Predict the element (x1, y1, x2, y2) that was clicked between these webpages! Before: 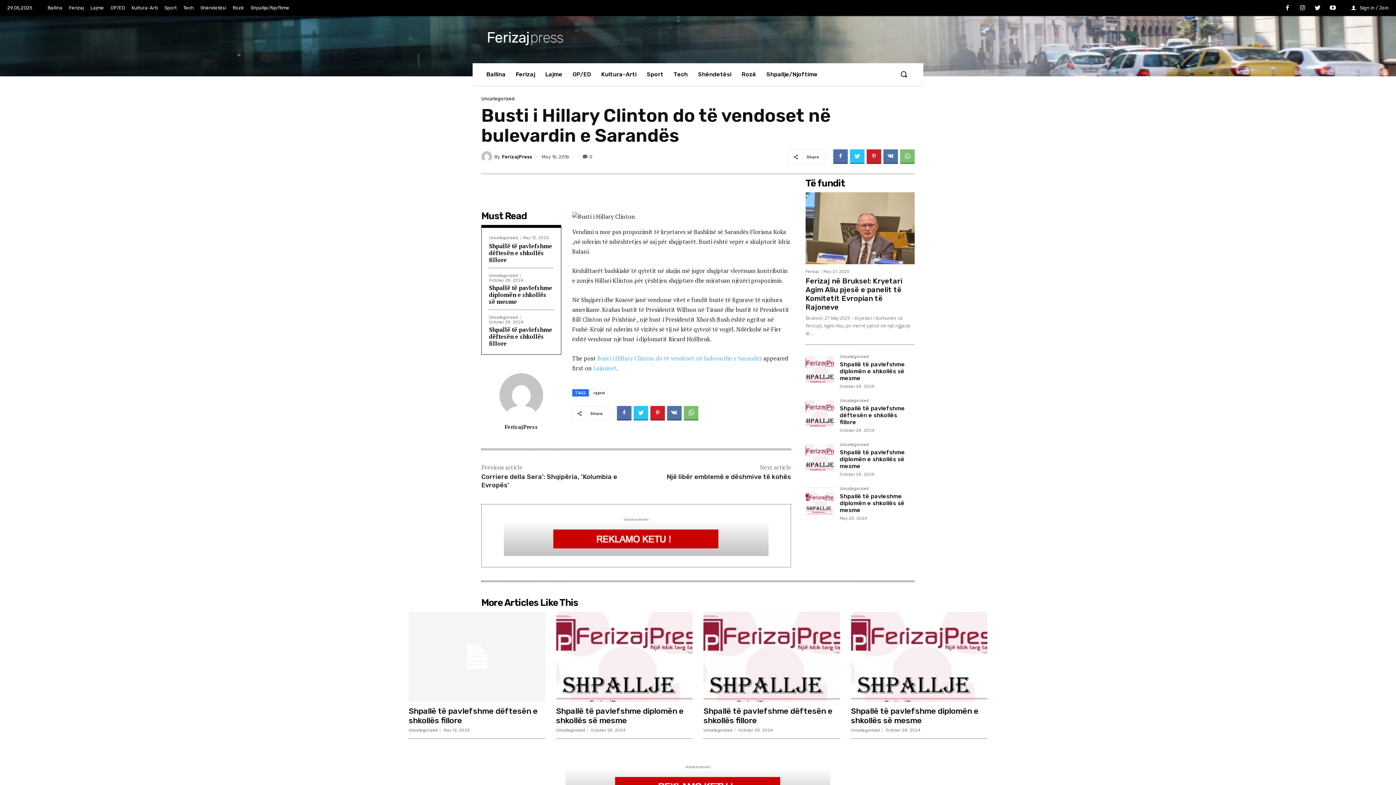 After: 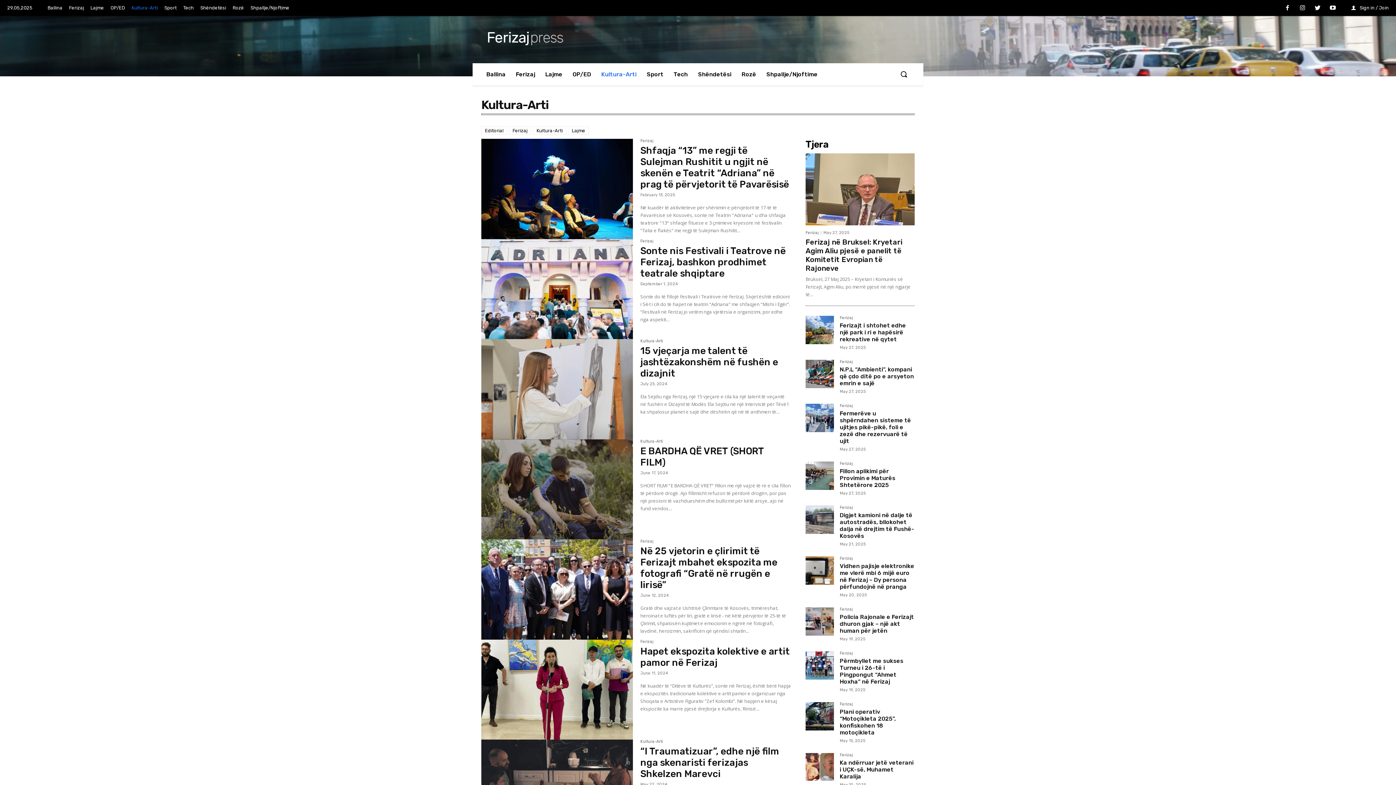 Action: bbox: (596, 63, 641, 85) label: Kultura-Arti